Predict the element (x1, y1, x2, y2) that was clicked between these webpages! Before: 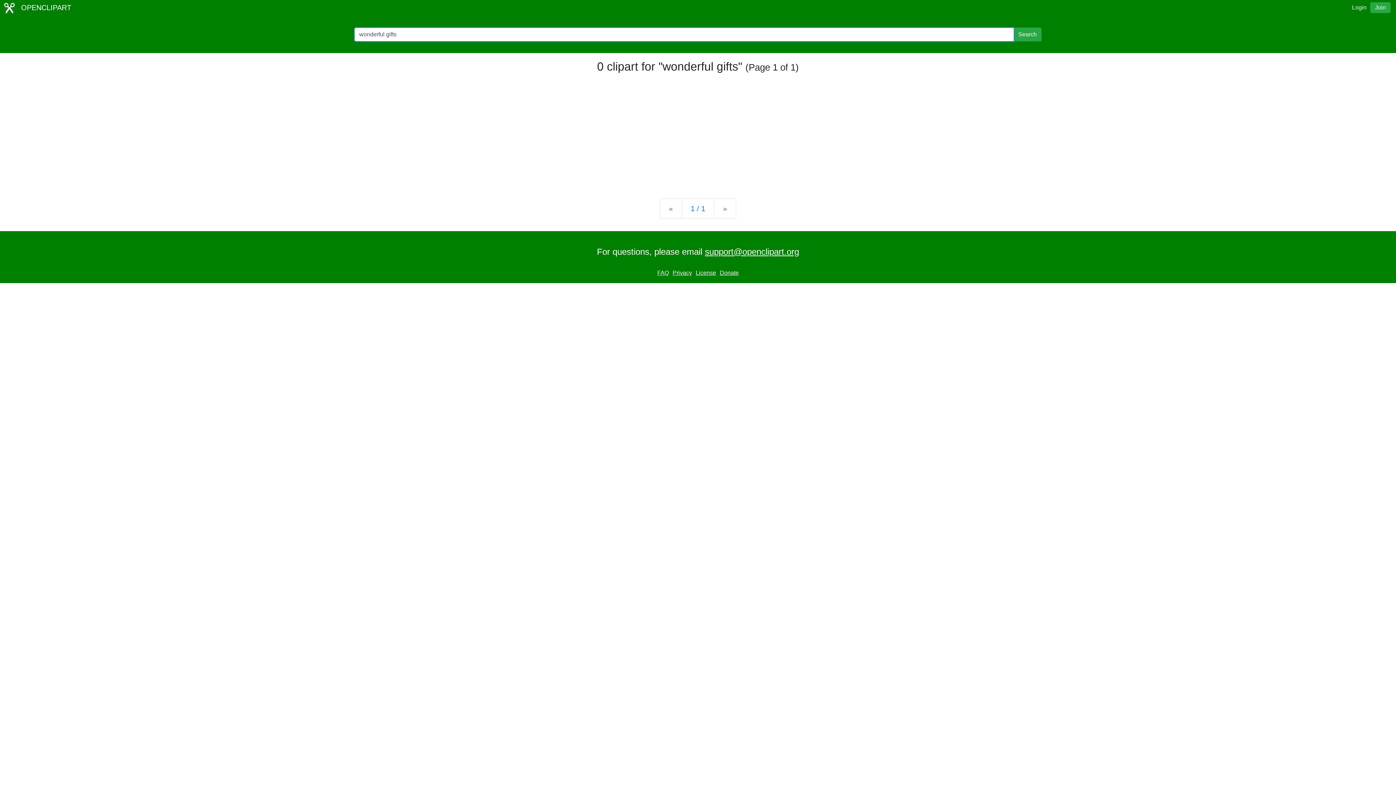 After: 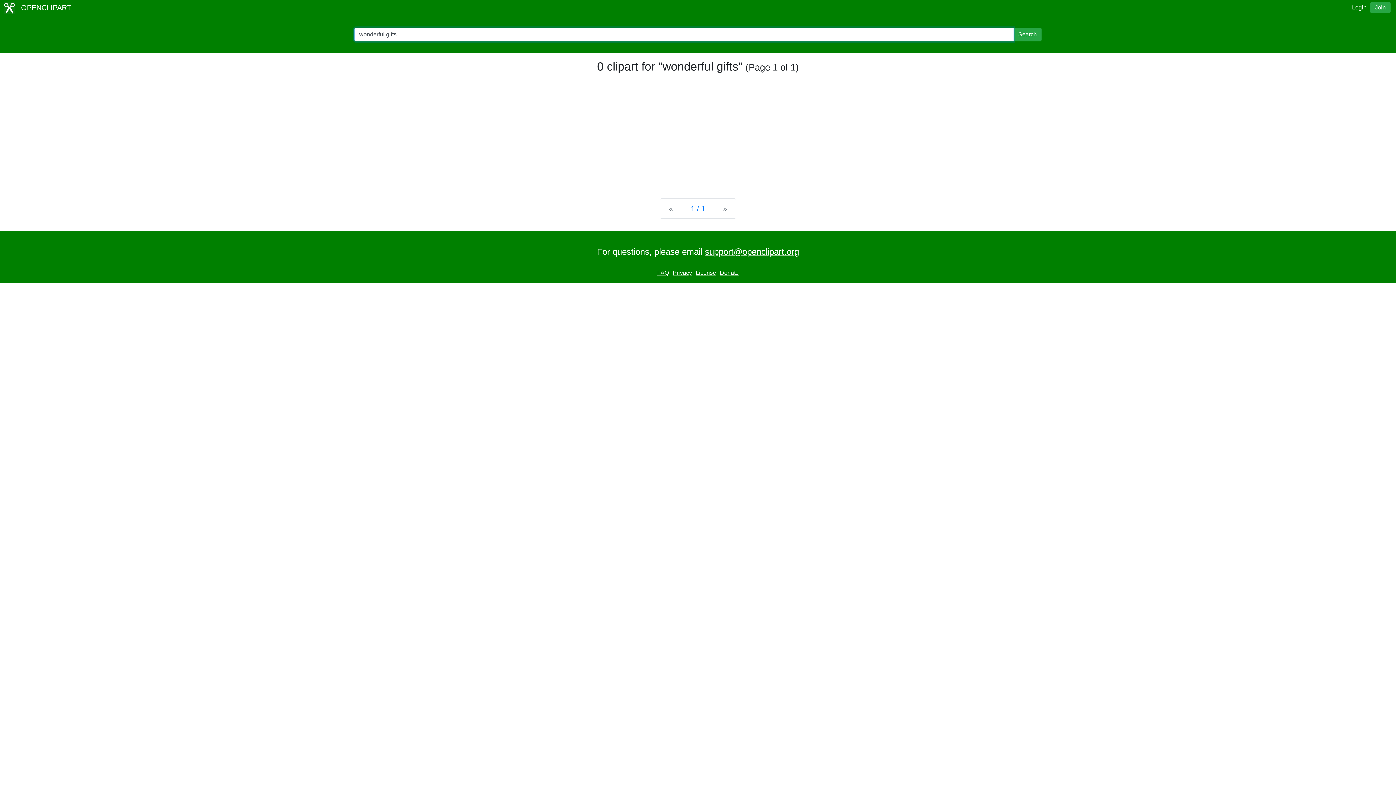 Action: label: Statistics bbox: (681, 198, 714, 218)